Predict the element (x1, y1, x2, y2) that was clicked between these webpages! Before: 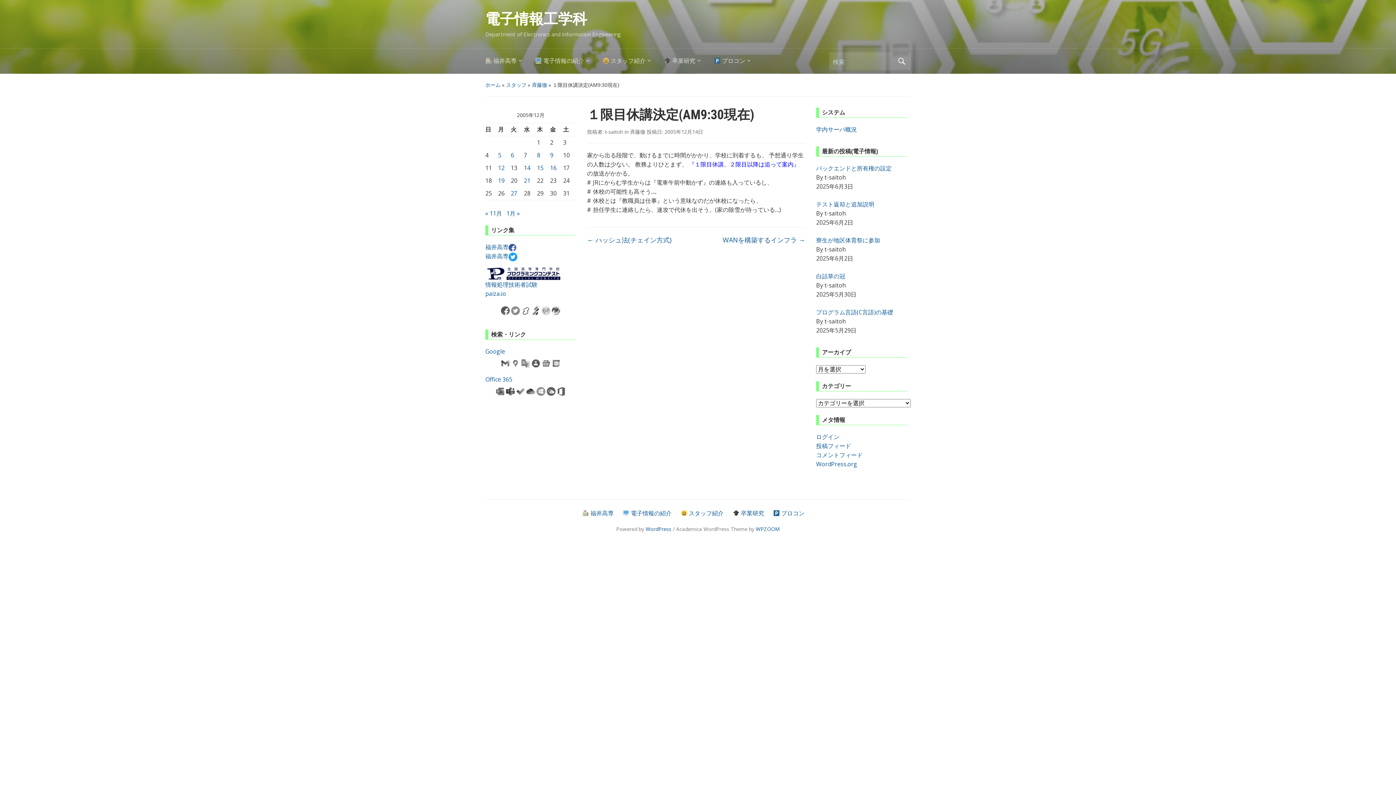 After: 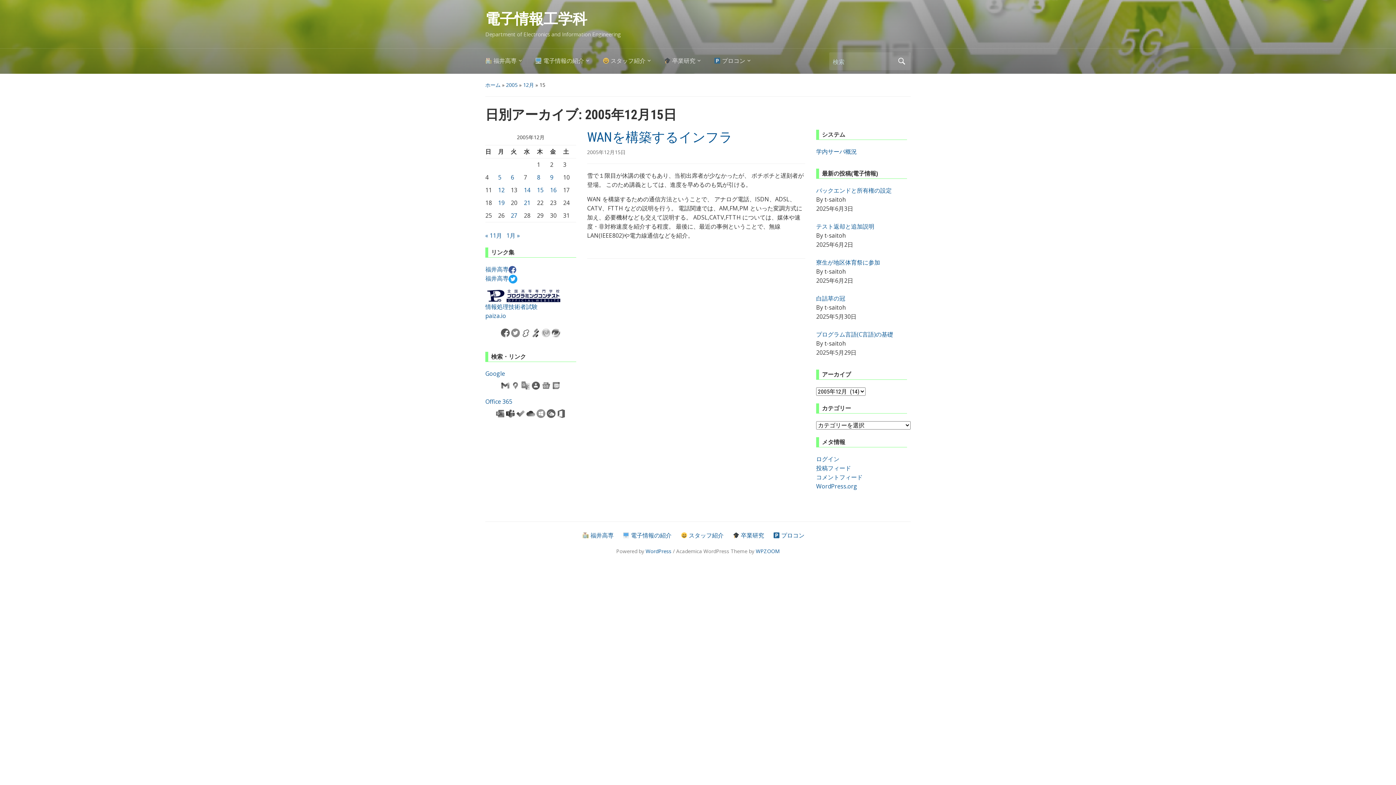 Action: bbox: (537, 164, 543, 172) label: 2005年12月15日 に投稿を公開